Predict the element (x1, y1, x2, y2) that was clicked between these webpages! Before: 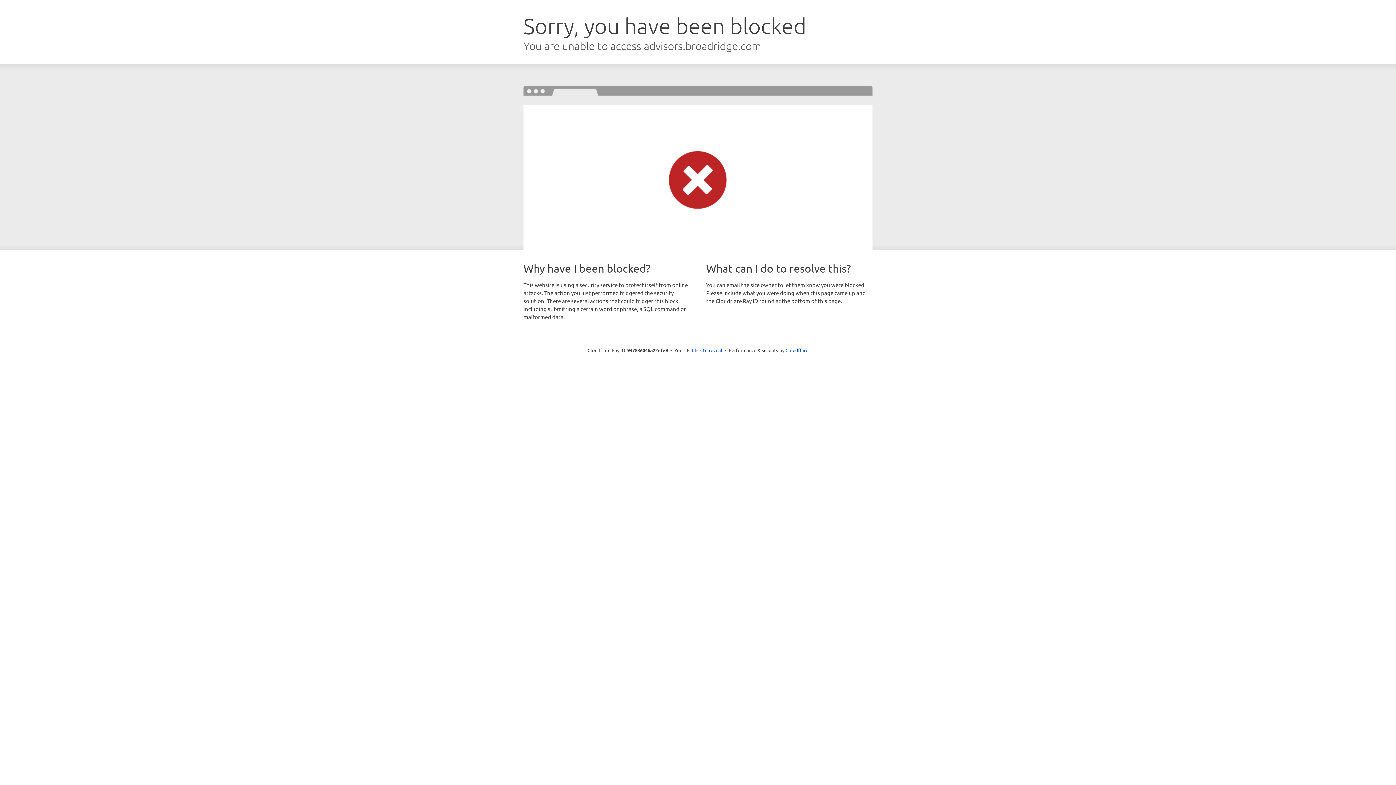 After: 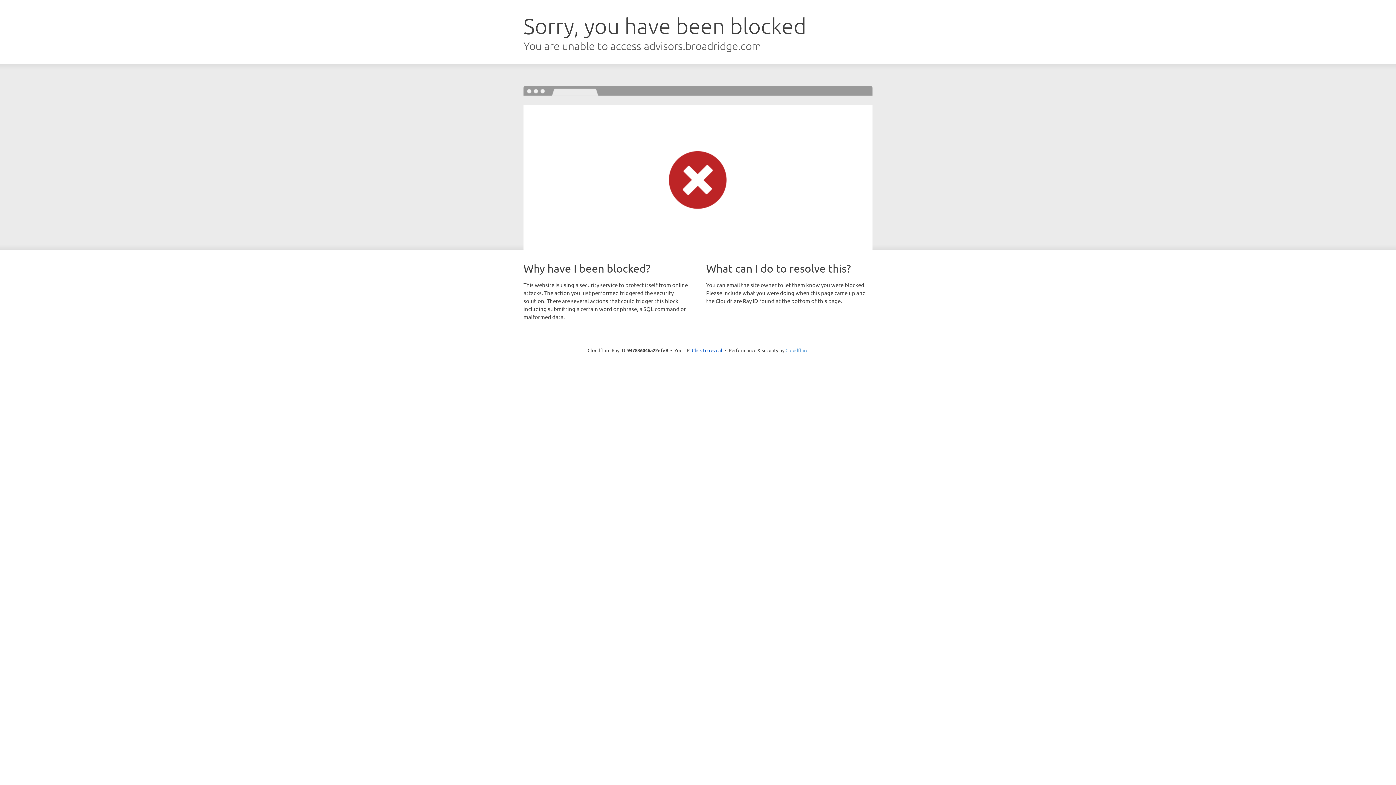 Action: bbox: (785, 347, 808, 353) label: Cloudflare